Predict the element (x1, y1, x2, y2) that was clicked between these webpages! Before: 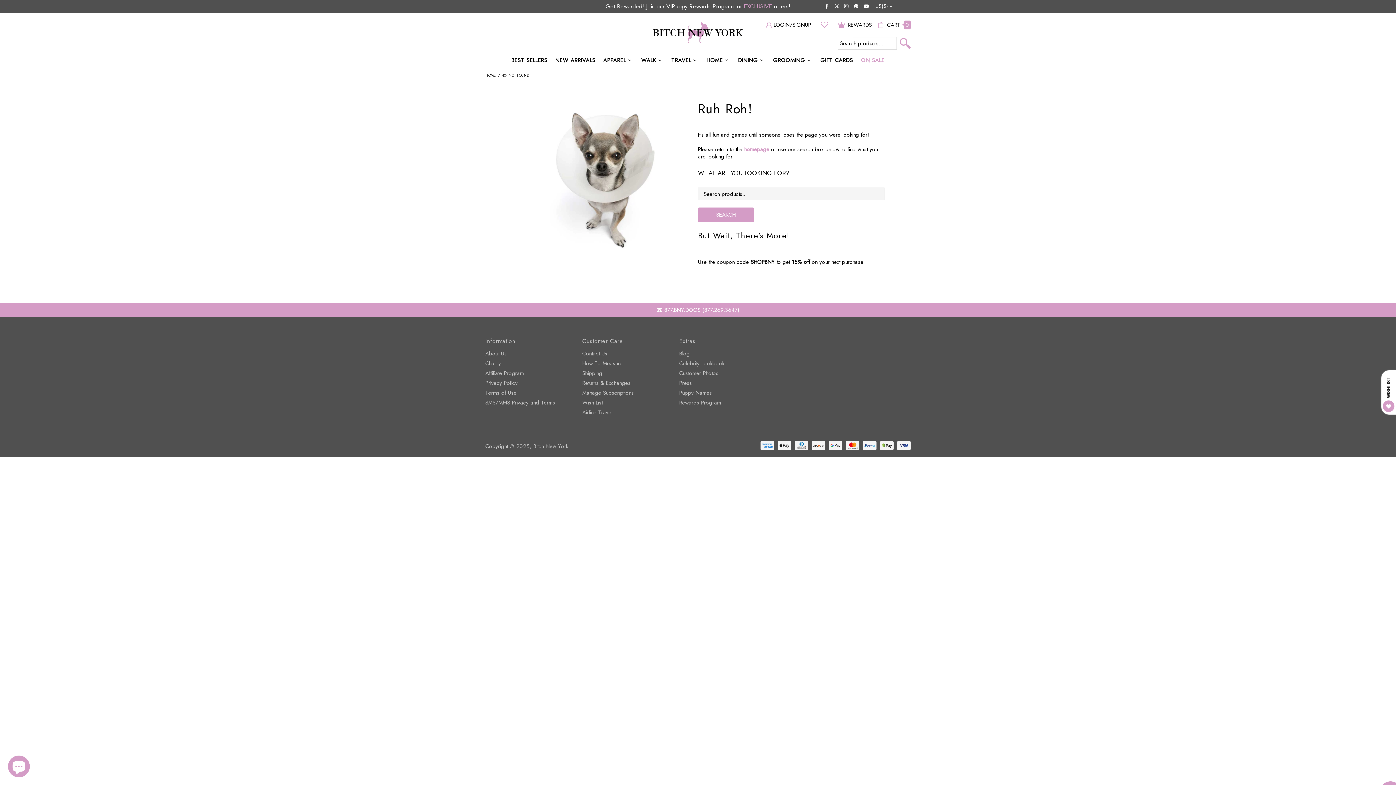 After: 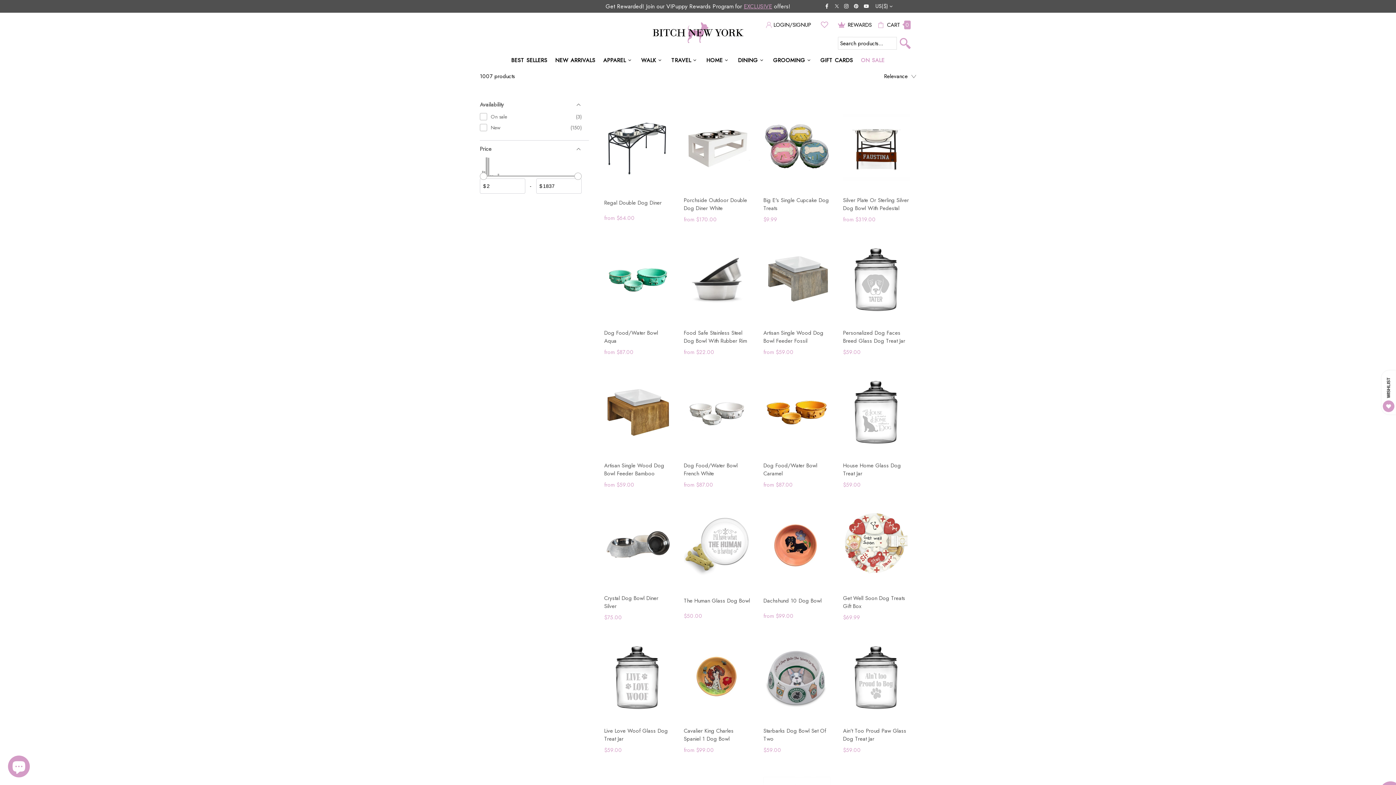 Action: bbox: (734, 52, 769, 67) label: DINING